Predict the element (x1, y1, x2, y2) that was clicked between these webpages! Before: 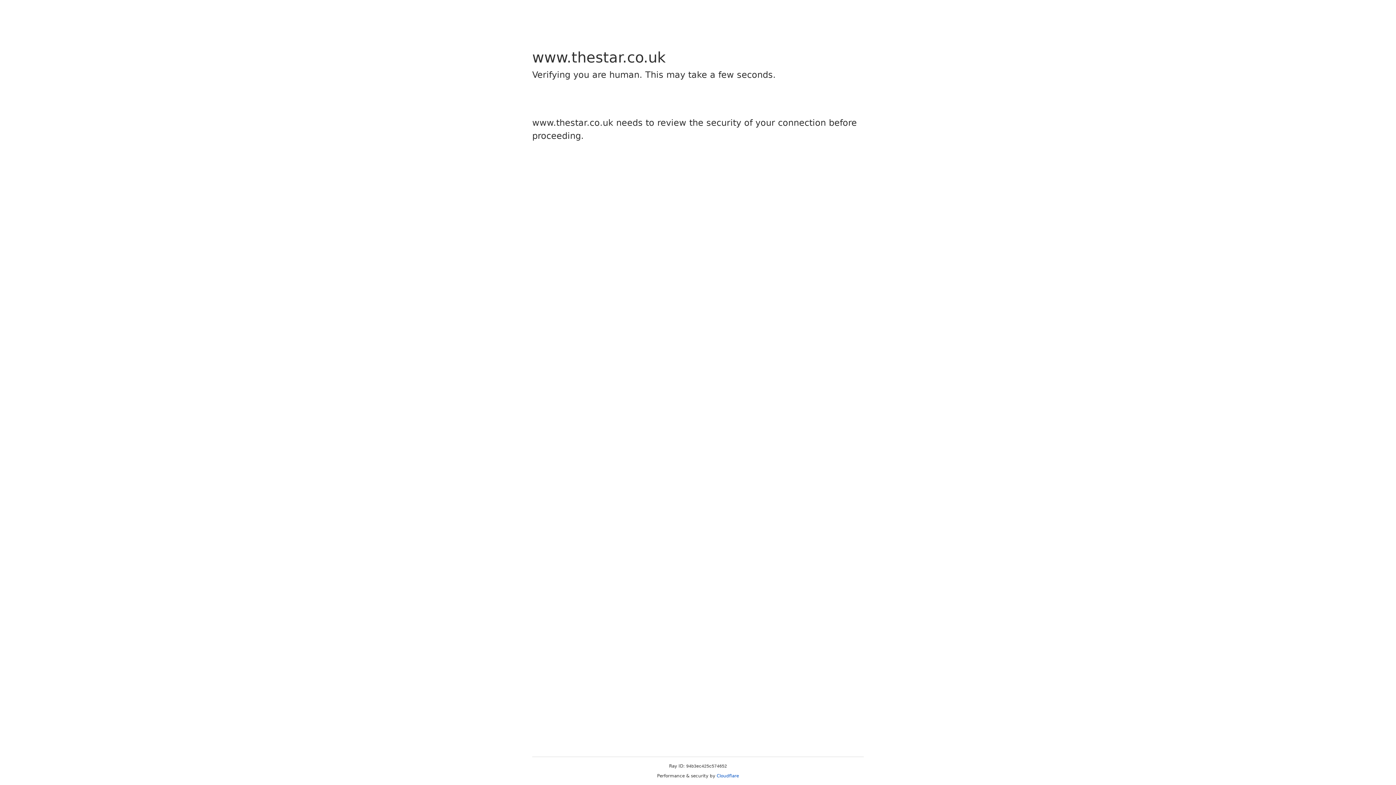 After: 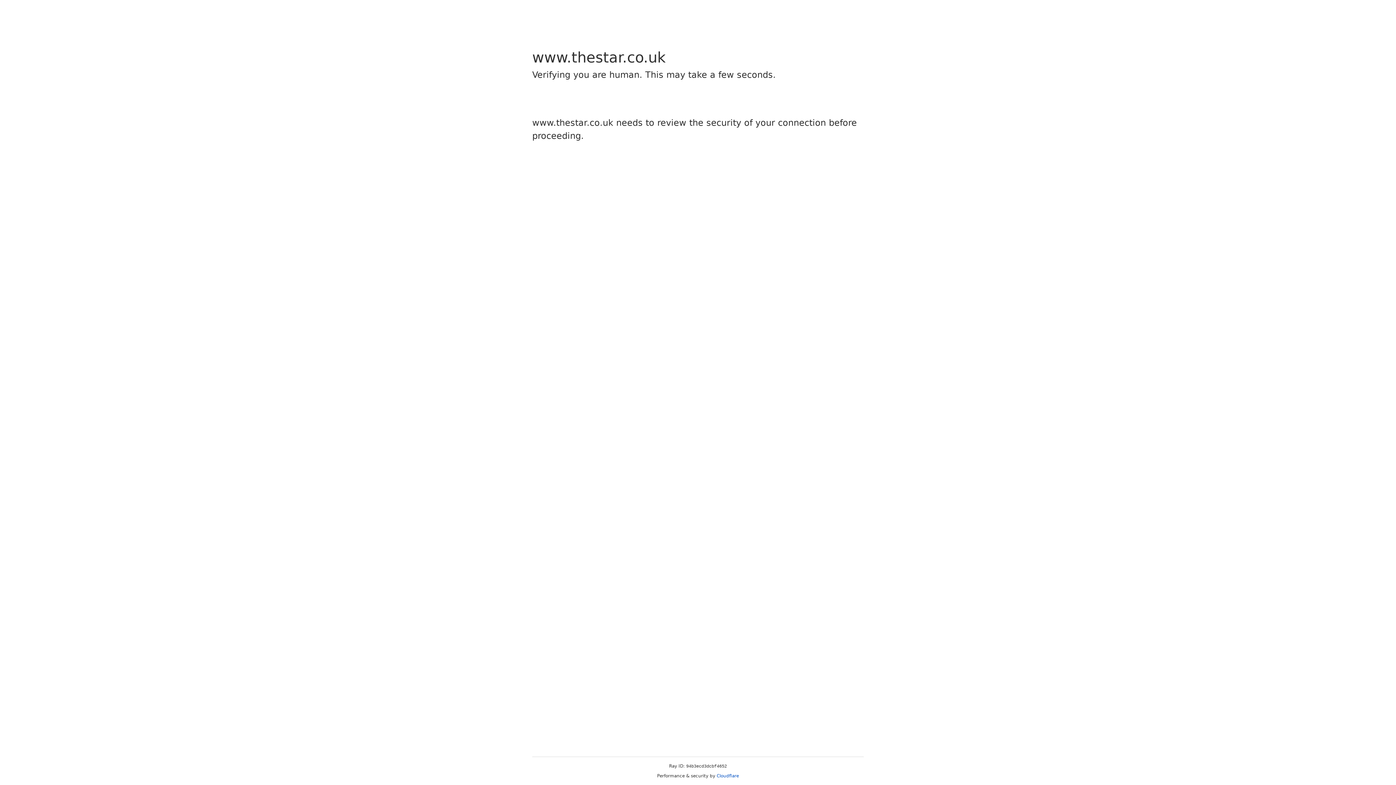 Action: label: Cloudflare bbox: (716, 773, 739, 778)